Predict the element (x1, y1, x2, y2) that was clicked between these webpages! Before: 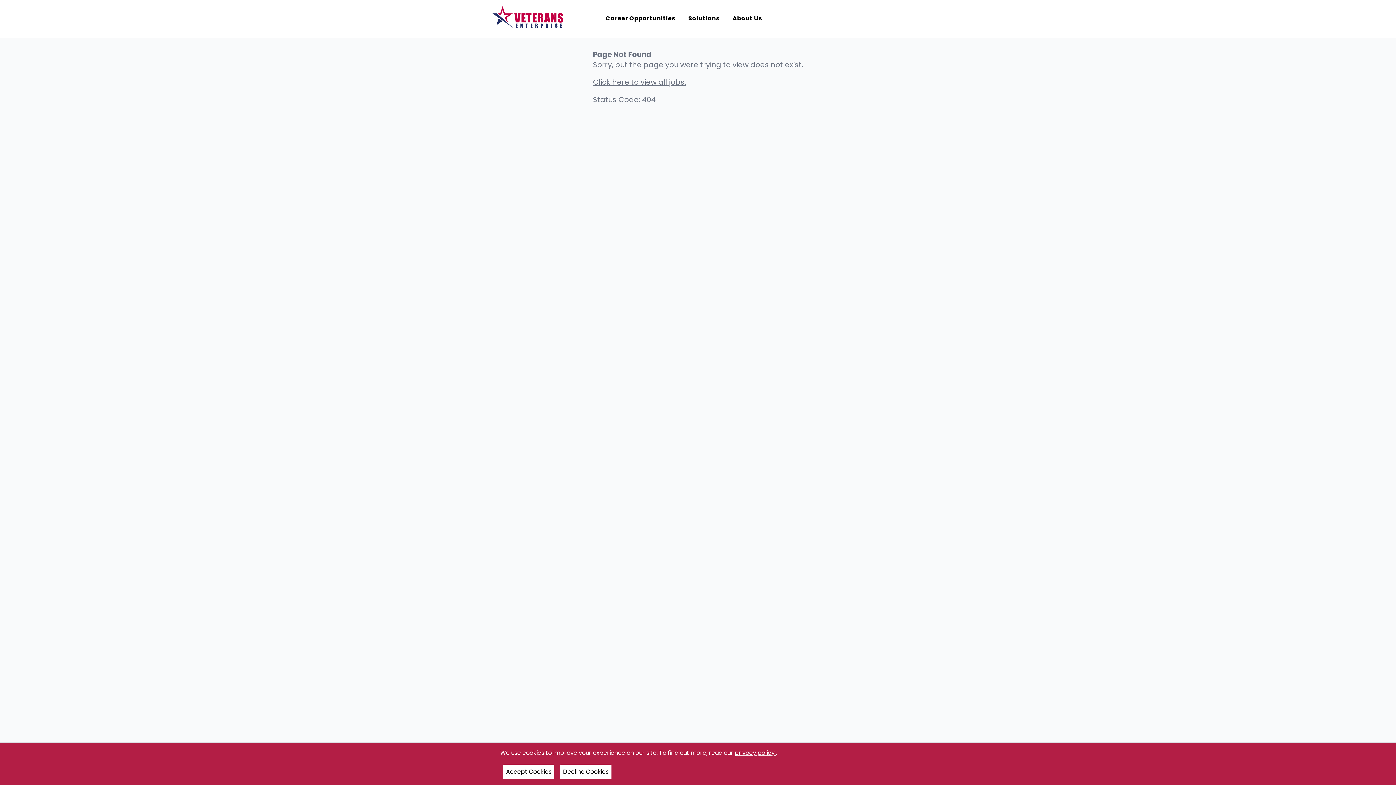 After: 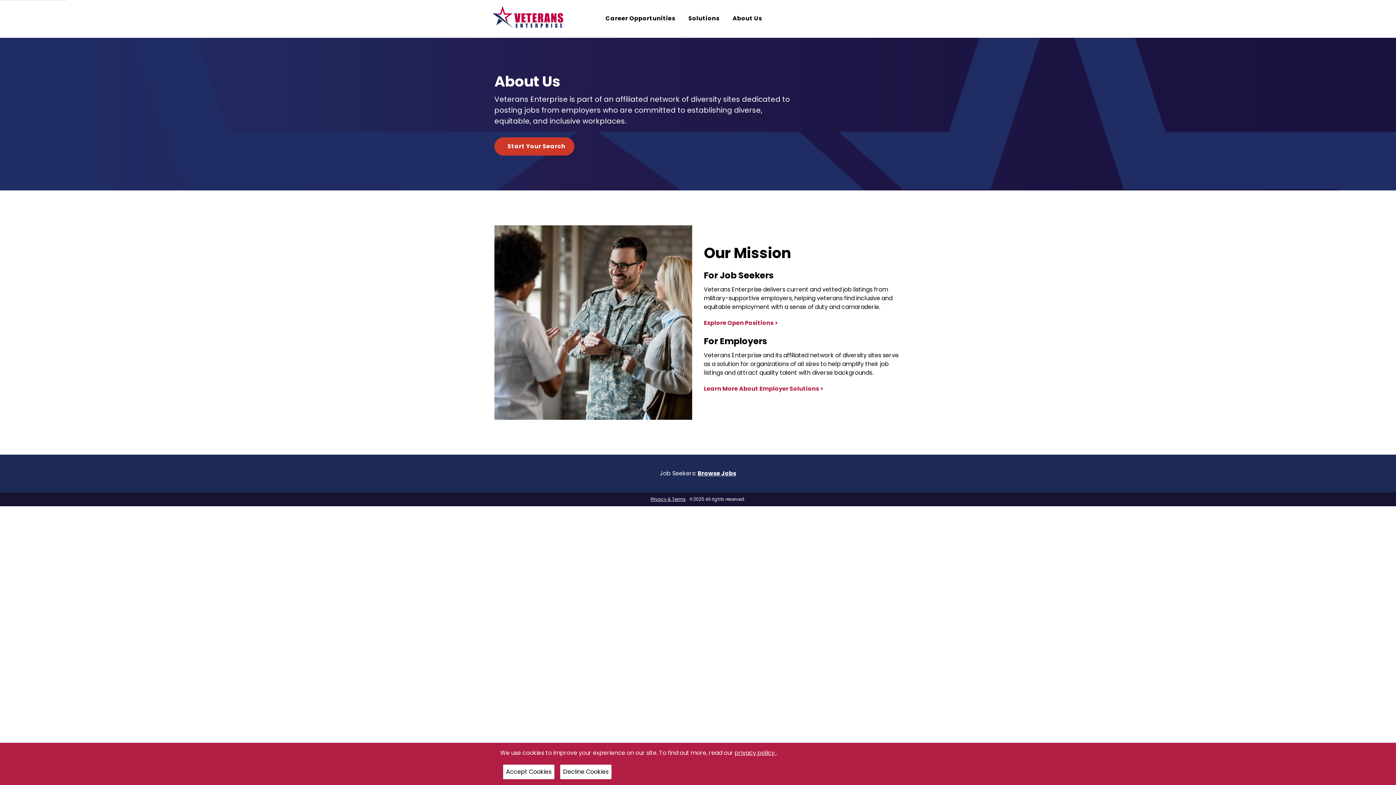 Action: bbox: (732, 14, 763, 23) label: About Us